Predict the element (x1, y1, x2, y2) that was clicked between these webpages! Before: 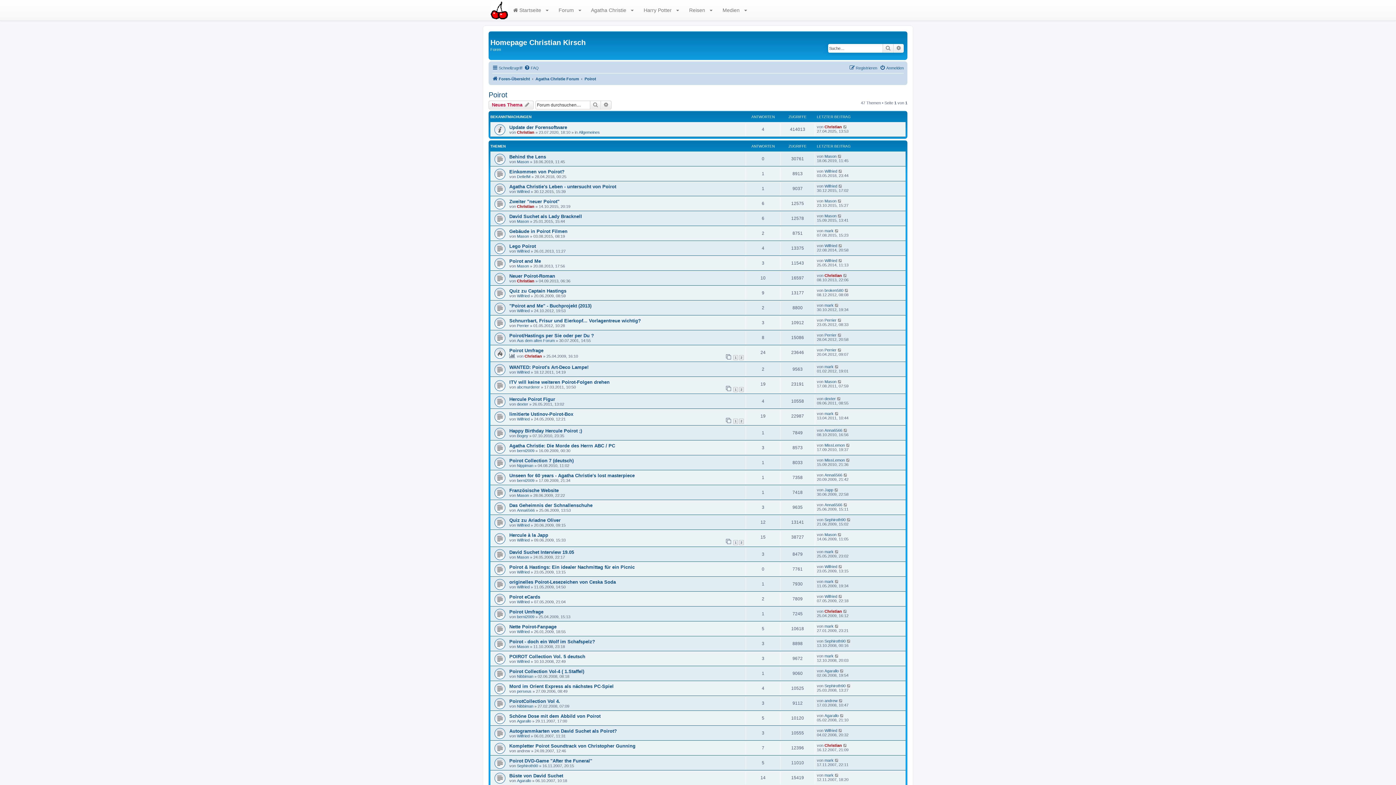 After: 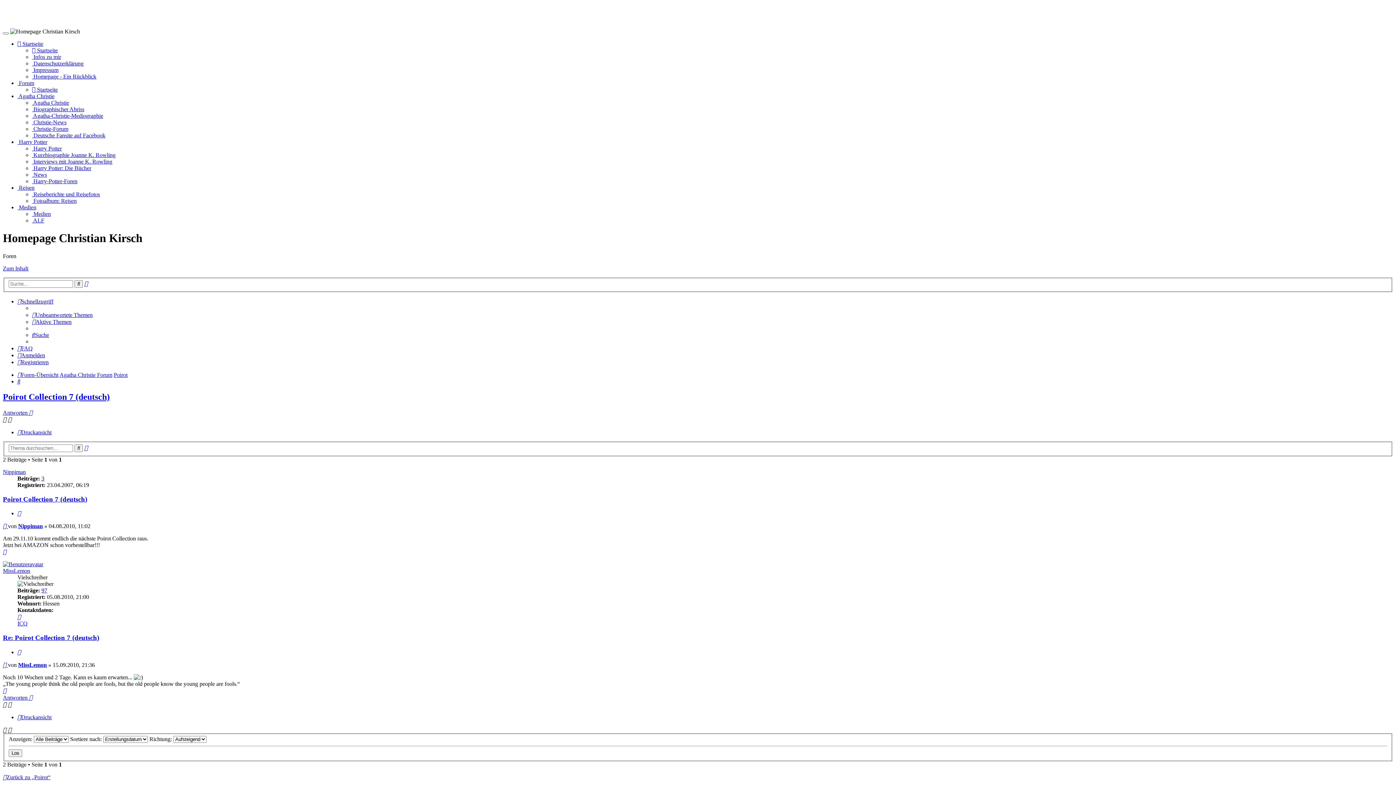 Action: bbox: (509, 458, 573, 463) label: Poirot Collection 7 (deutsch)